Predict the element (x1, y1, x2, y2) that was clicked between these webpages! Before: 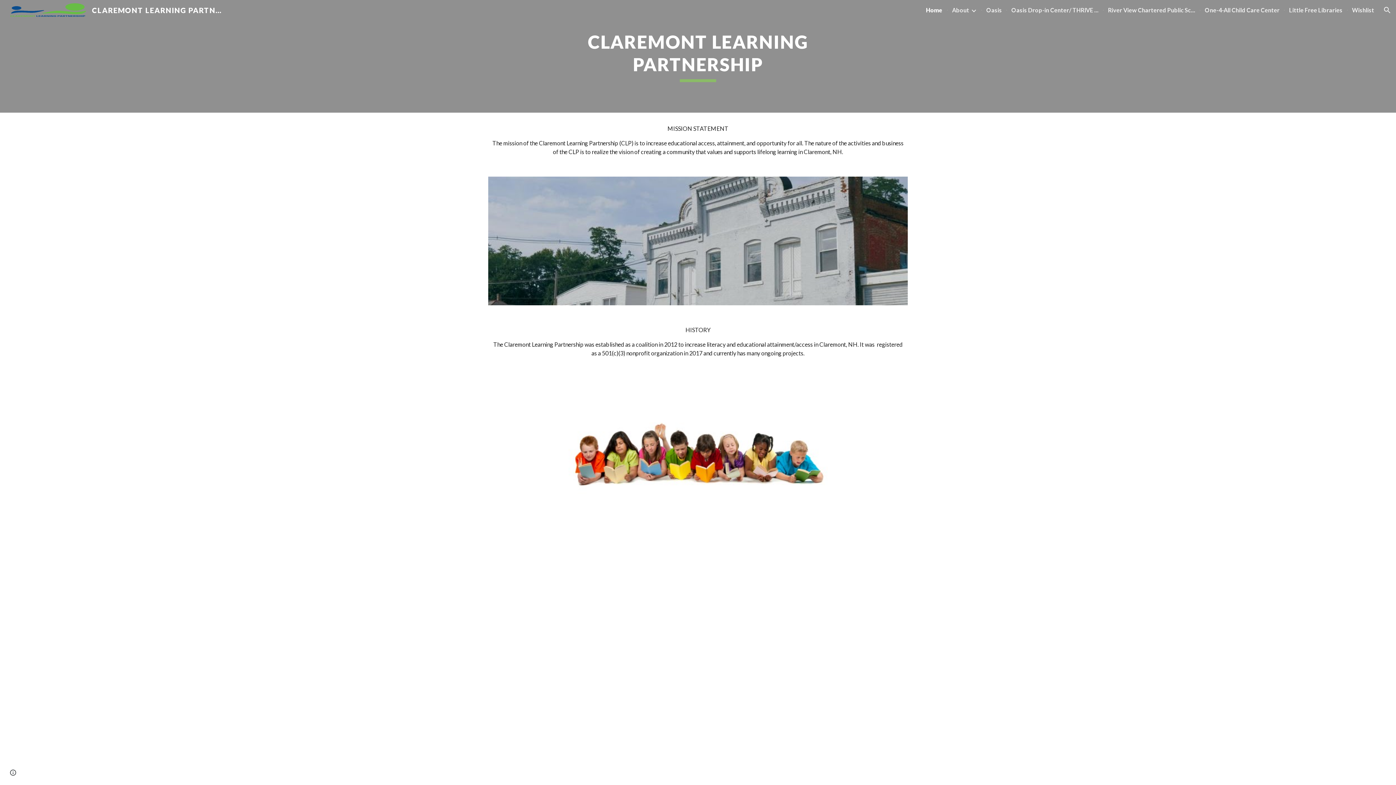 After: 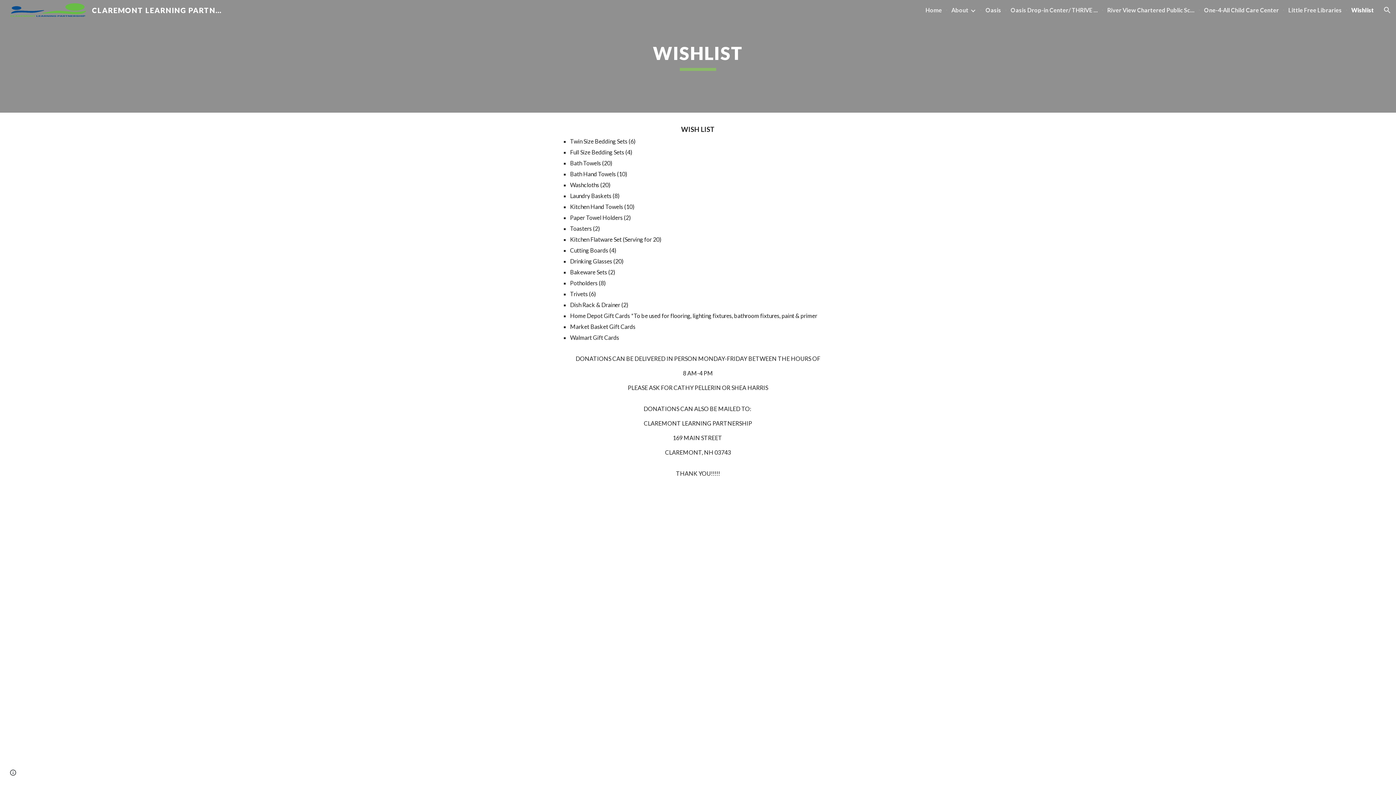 Action: bbox: (1352, 6, 1374, 13) label: Wishlist